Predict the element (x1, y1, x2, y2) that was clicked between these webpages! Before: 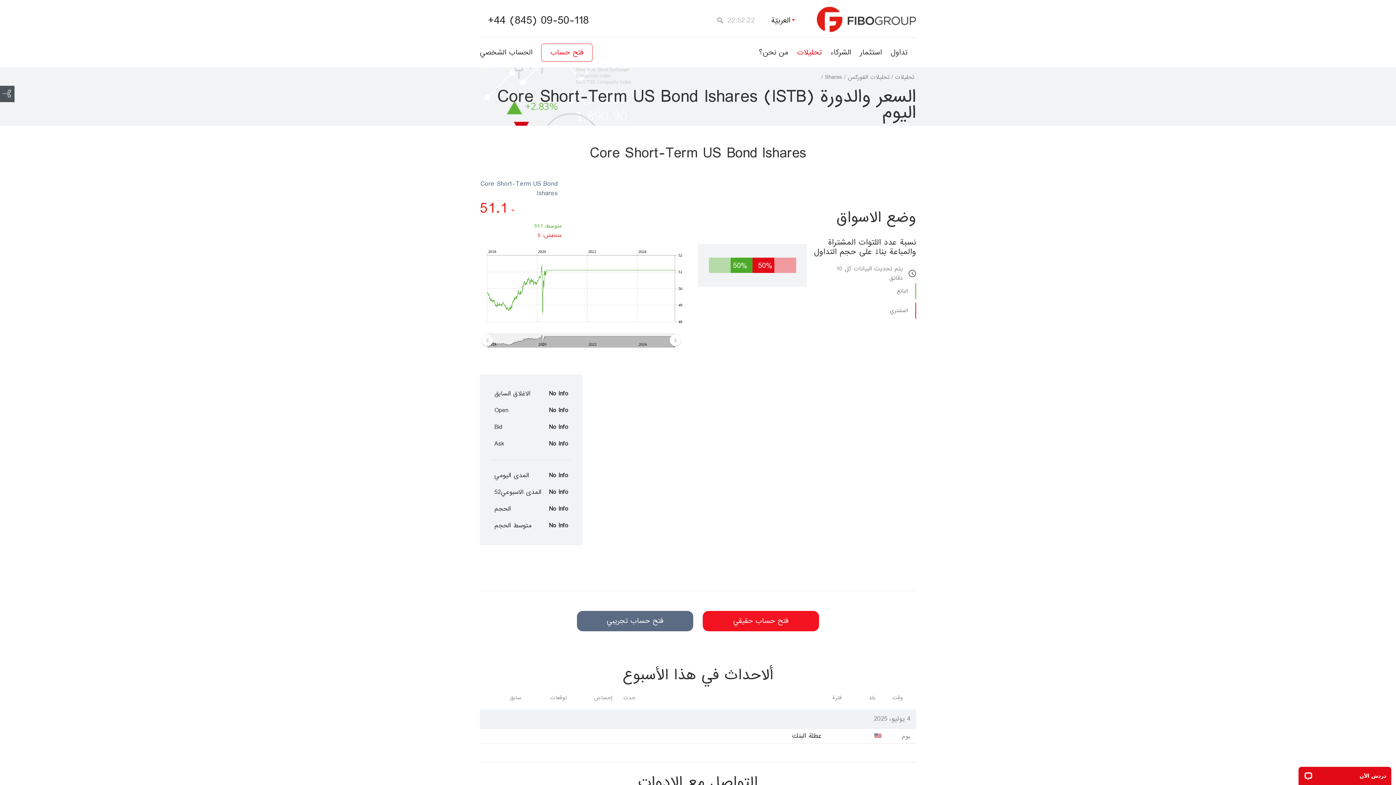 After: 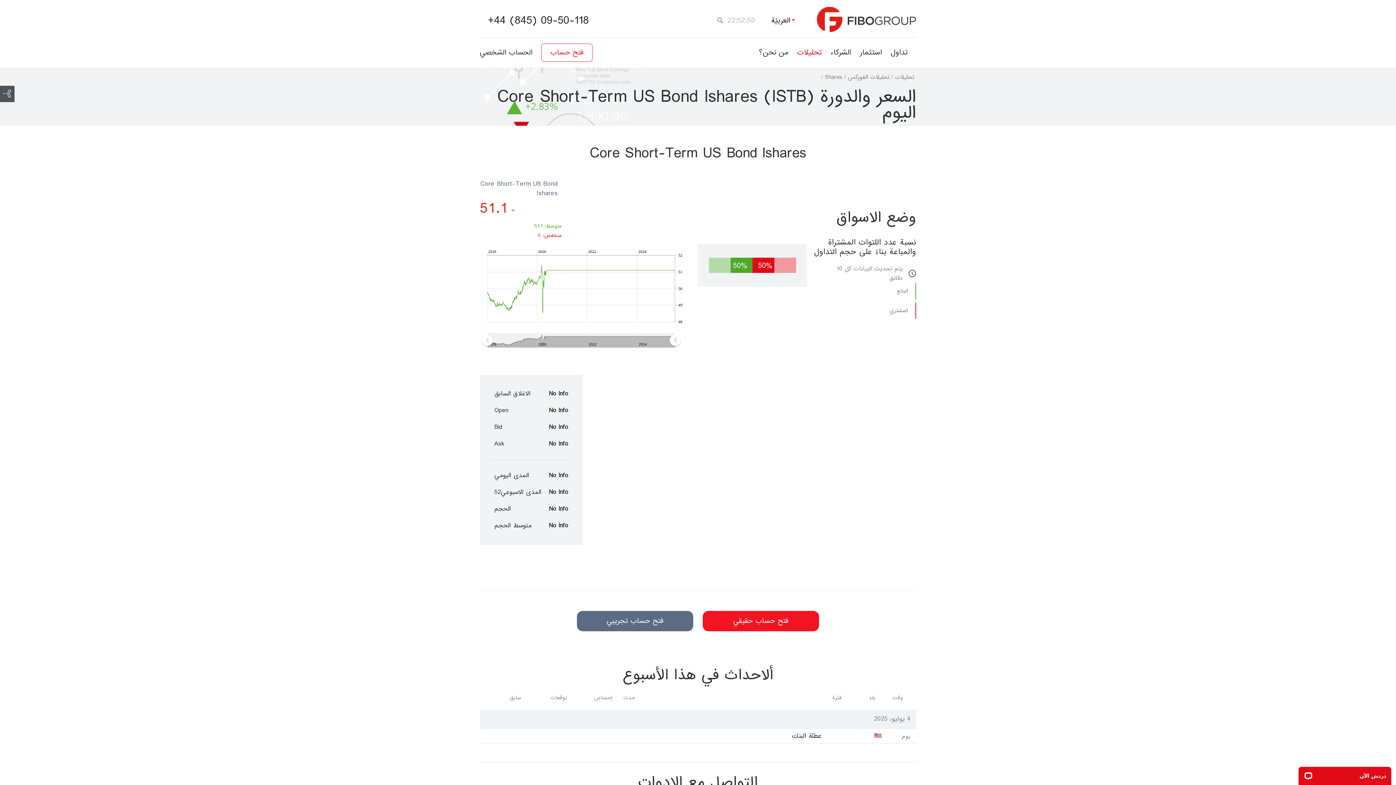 Action: label: +44 (845) 09-50-118 bbox: (480, 16, 589, 25)